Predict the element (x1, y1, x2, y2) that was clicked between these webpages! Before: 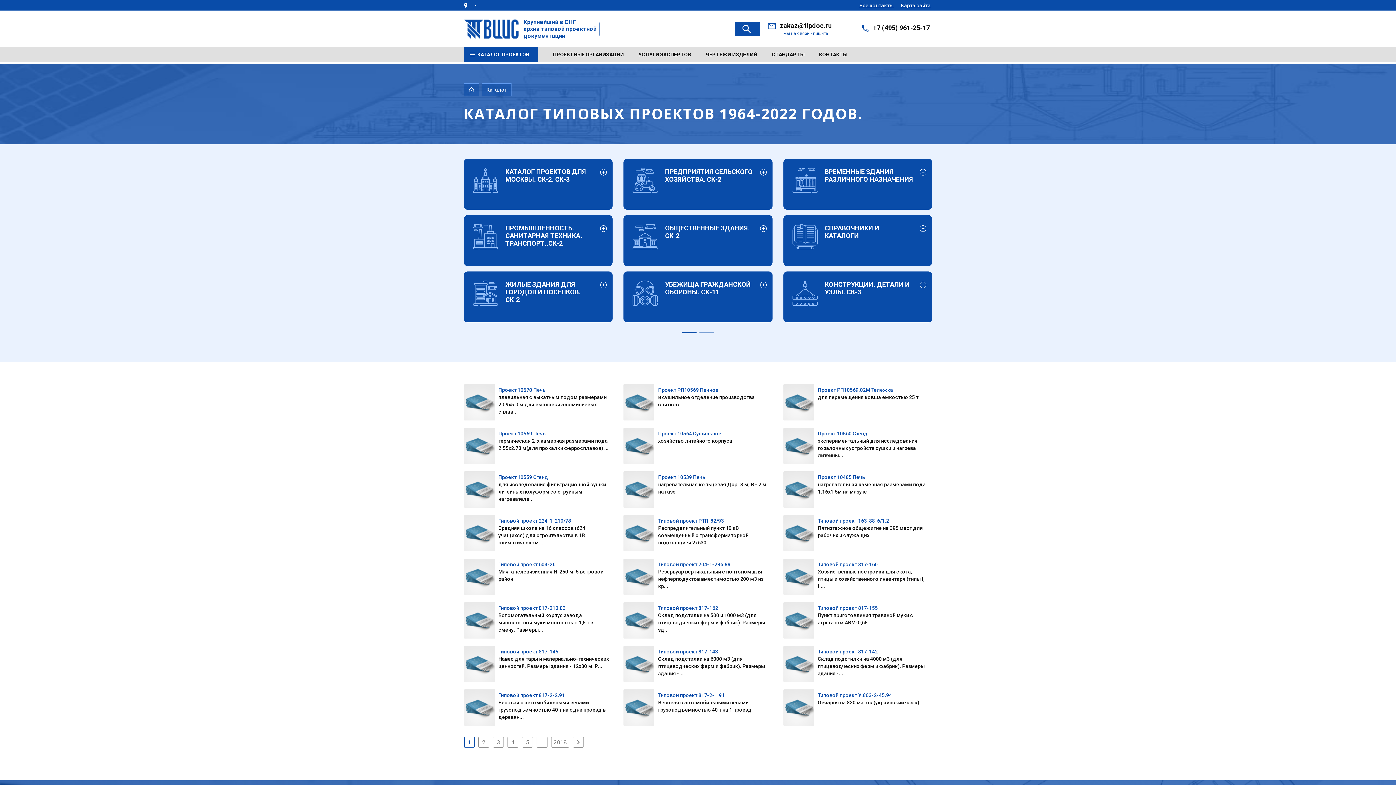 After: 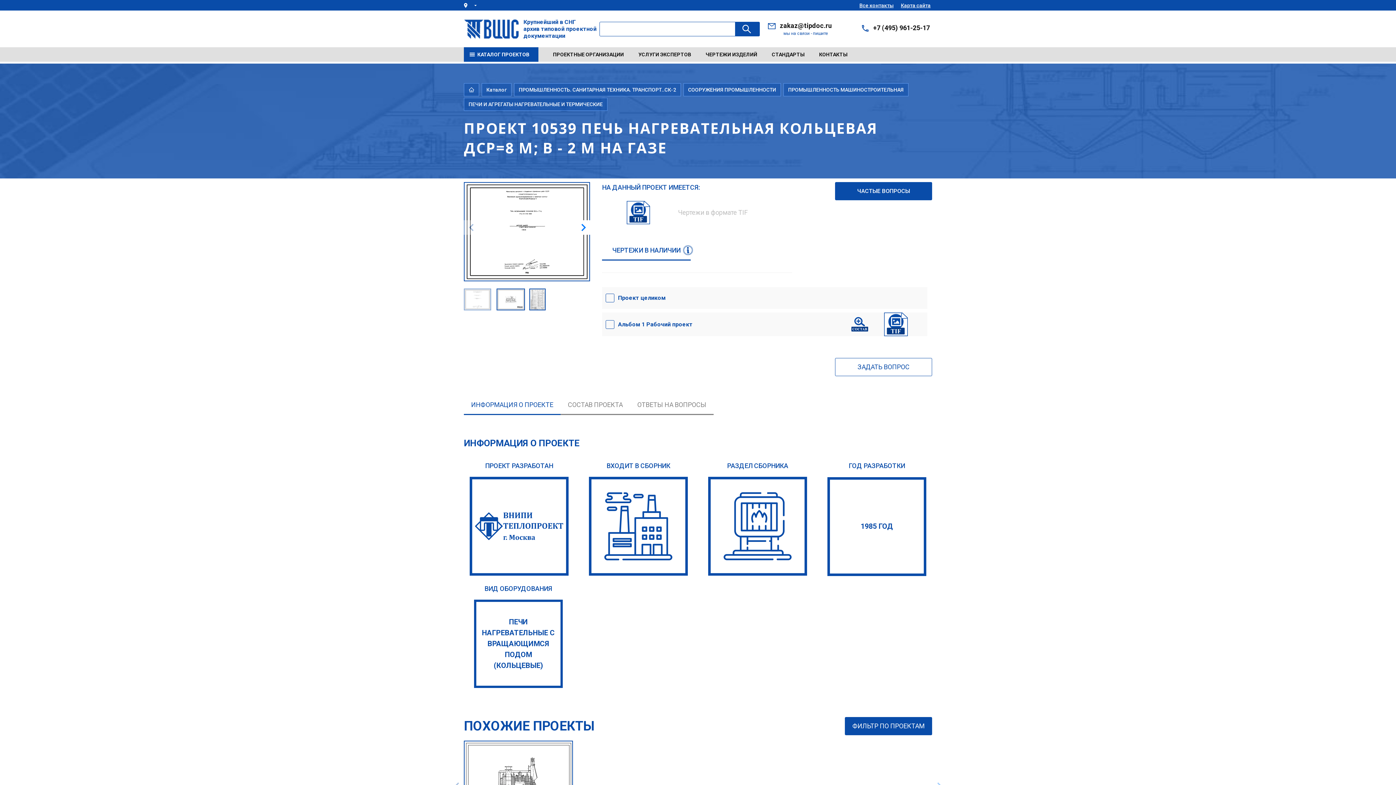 Action: label: Проект 10539 Печь
нагревательная кольцевая Дср=8 м; В - 2 м на газе bbox: (623, 471, 772, 508)